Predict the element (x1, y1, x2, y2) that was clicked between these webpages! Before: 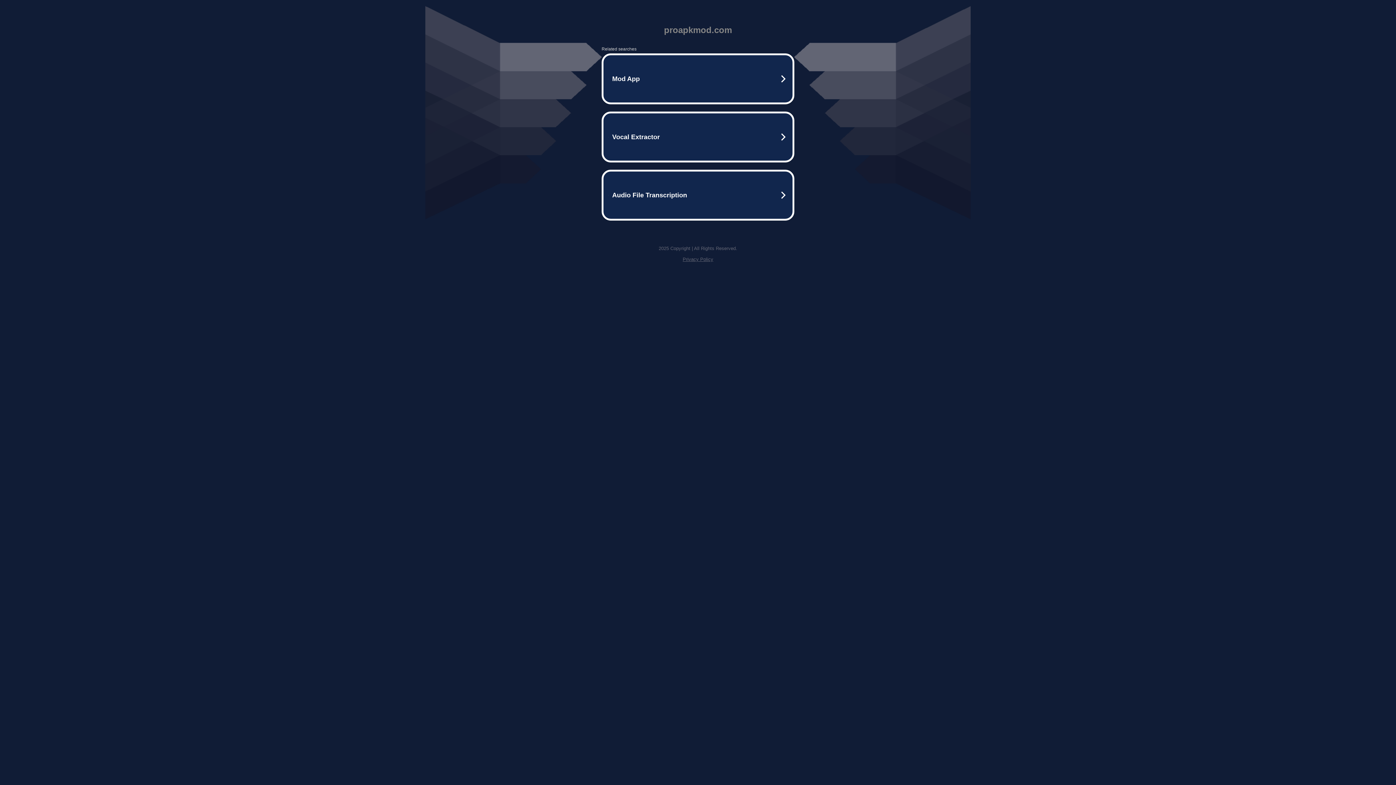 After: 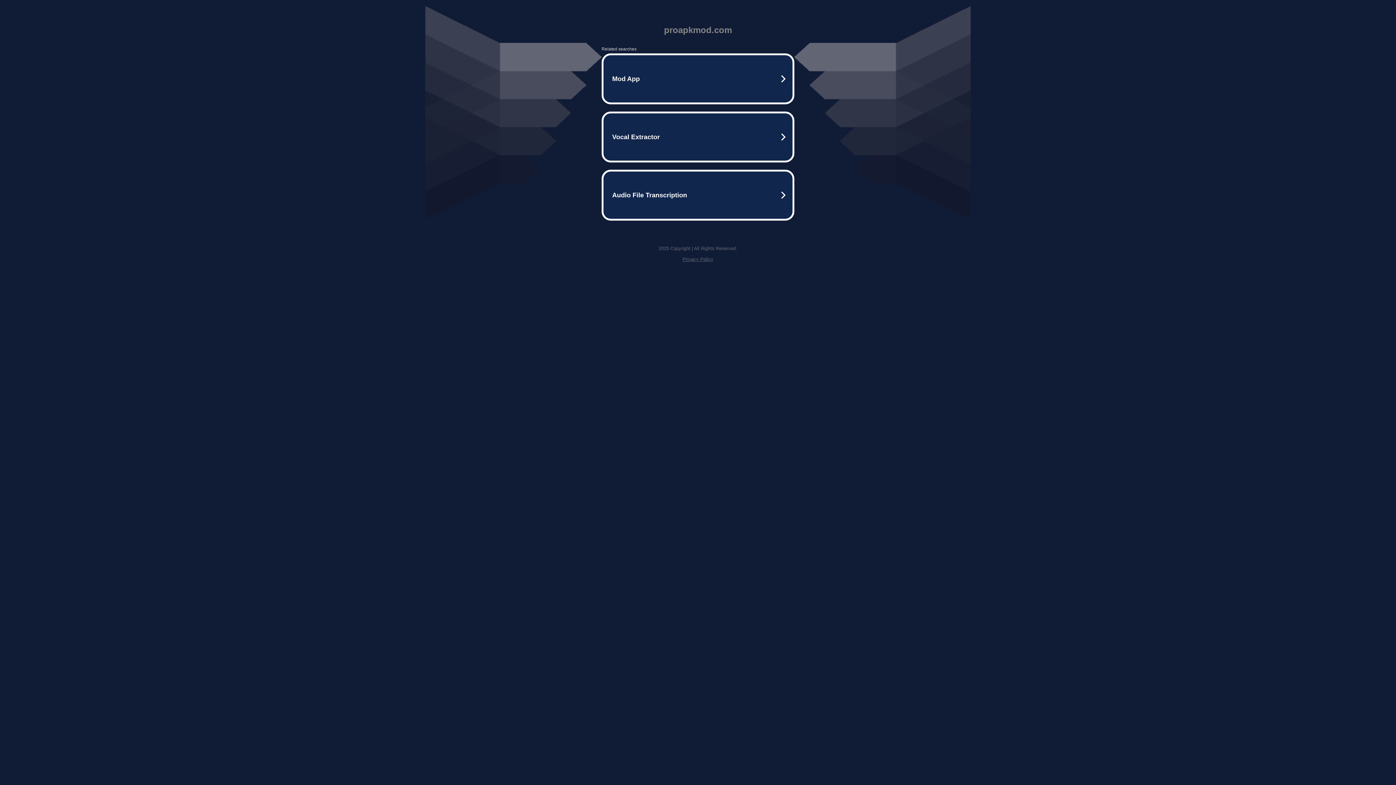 Action: bbox: (682, 256, 713, 262) label: Privacy Policy